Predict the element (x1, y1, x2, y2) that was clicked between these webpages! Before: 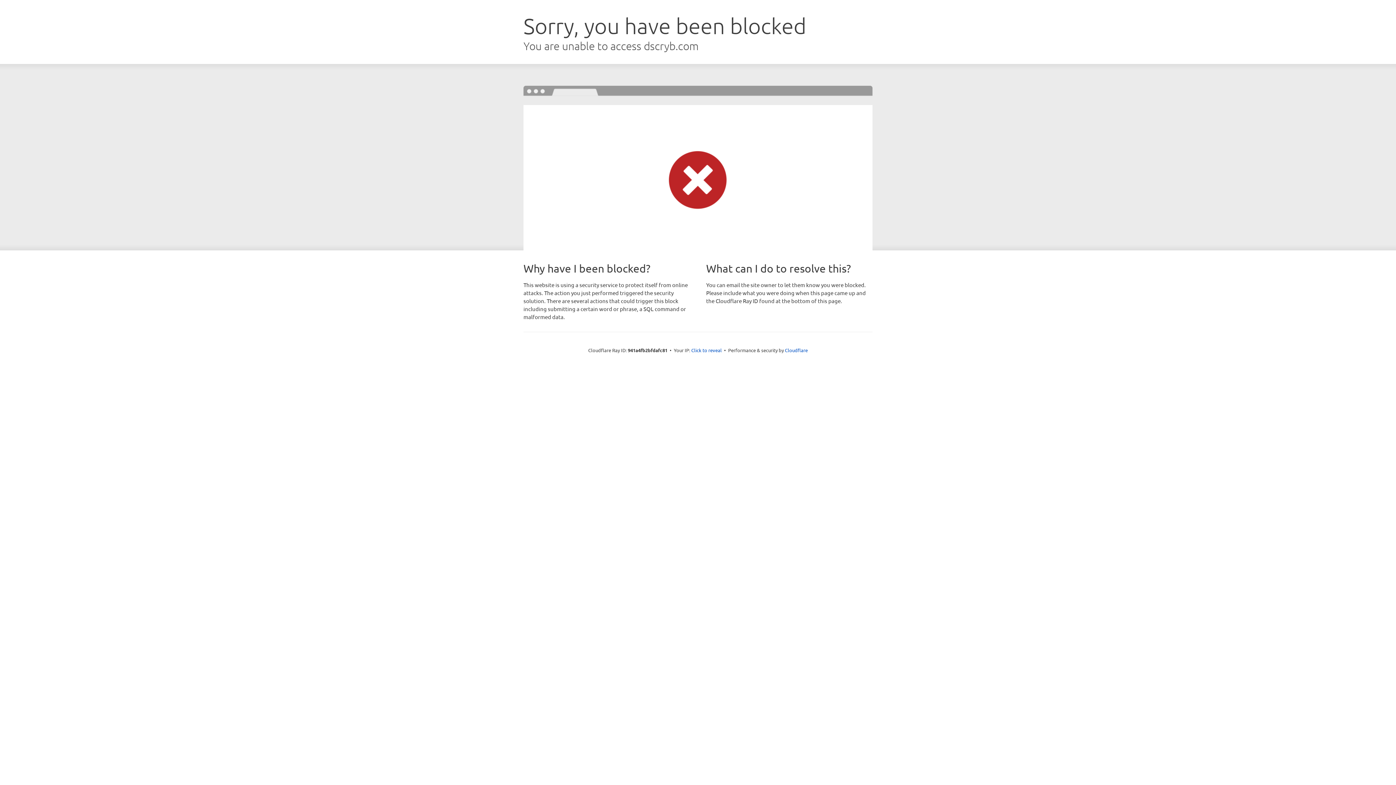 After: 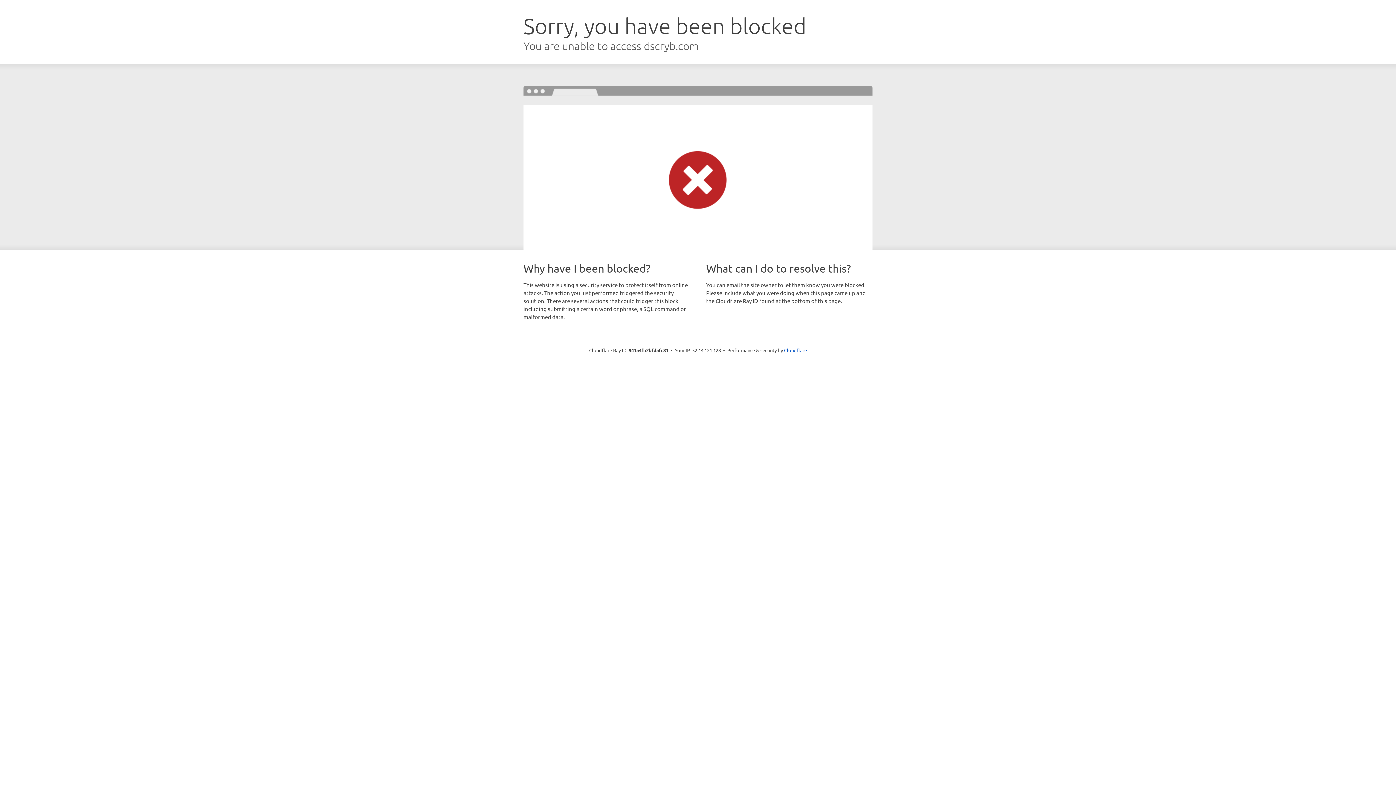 Action: bbox: (691, 346, 722, 353) label: Click to reveal